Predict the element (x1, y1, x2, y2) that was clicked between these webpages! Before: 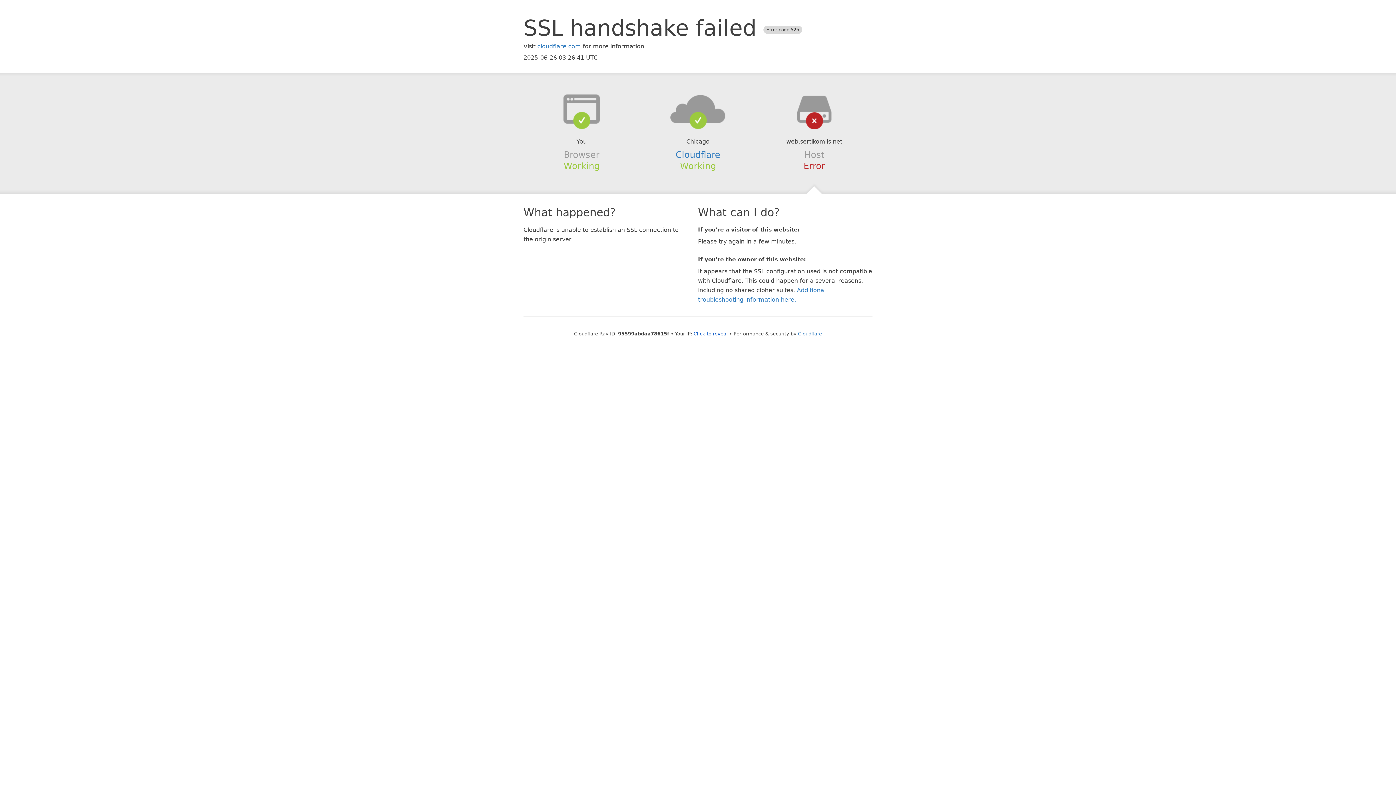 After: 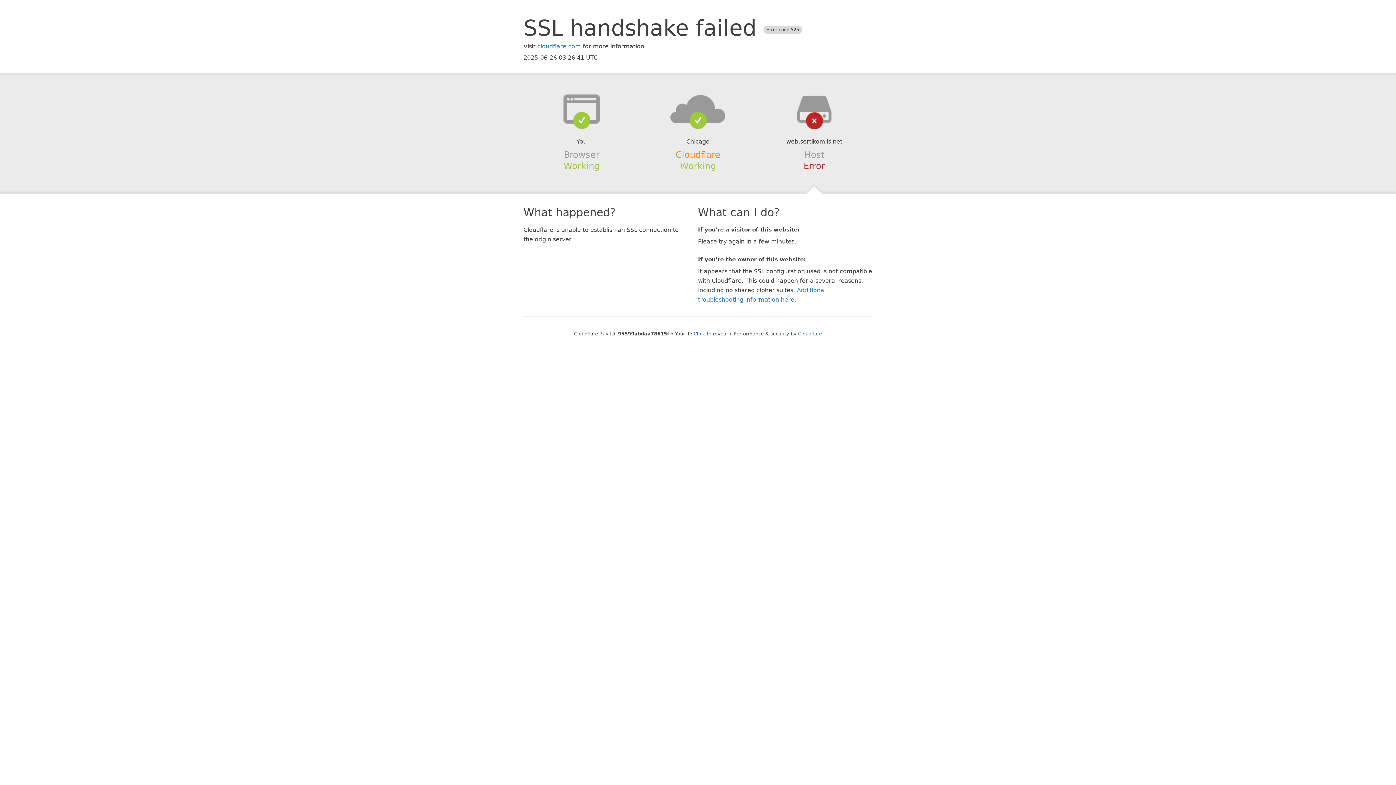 Action: bbox: (675, 149, 720, 159) label: Cloudflare